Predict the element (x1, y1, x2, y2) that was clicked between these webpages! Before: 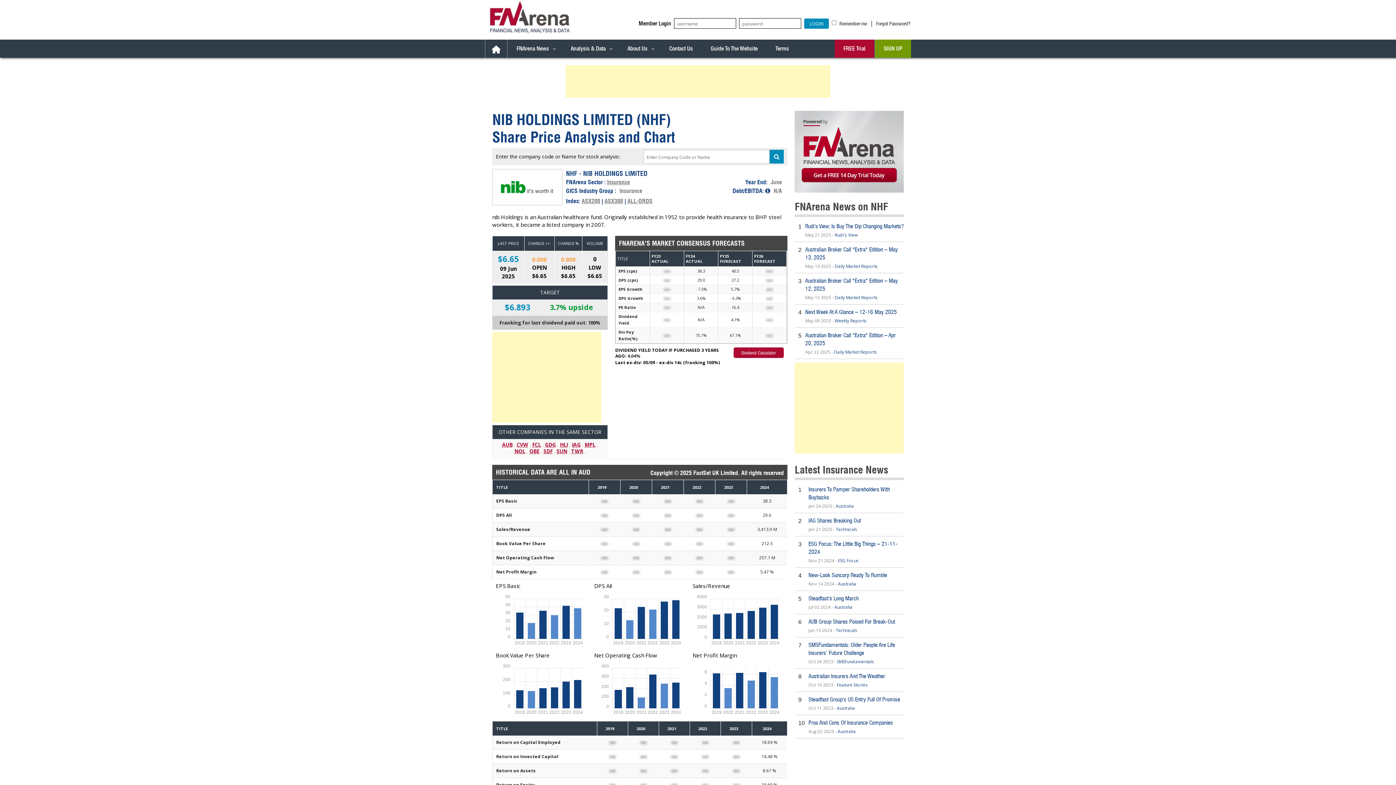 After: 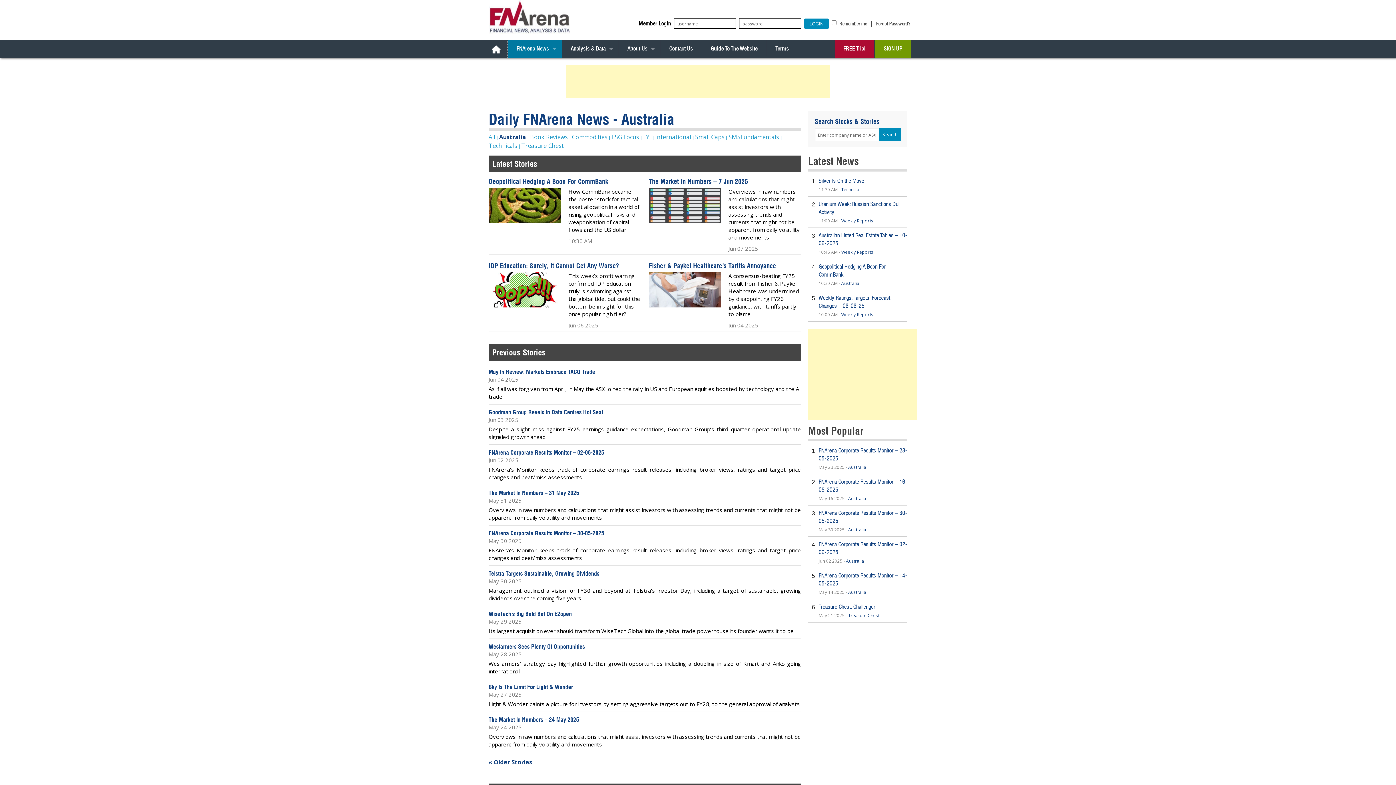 Action: bbox: (836, 503, 854, 509) label: Australia